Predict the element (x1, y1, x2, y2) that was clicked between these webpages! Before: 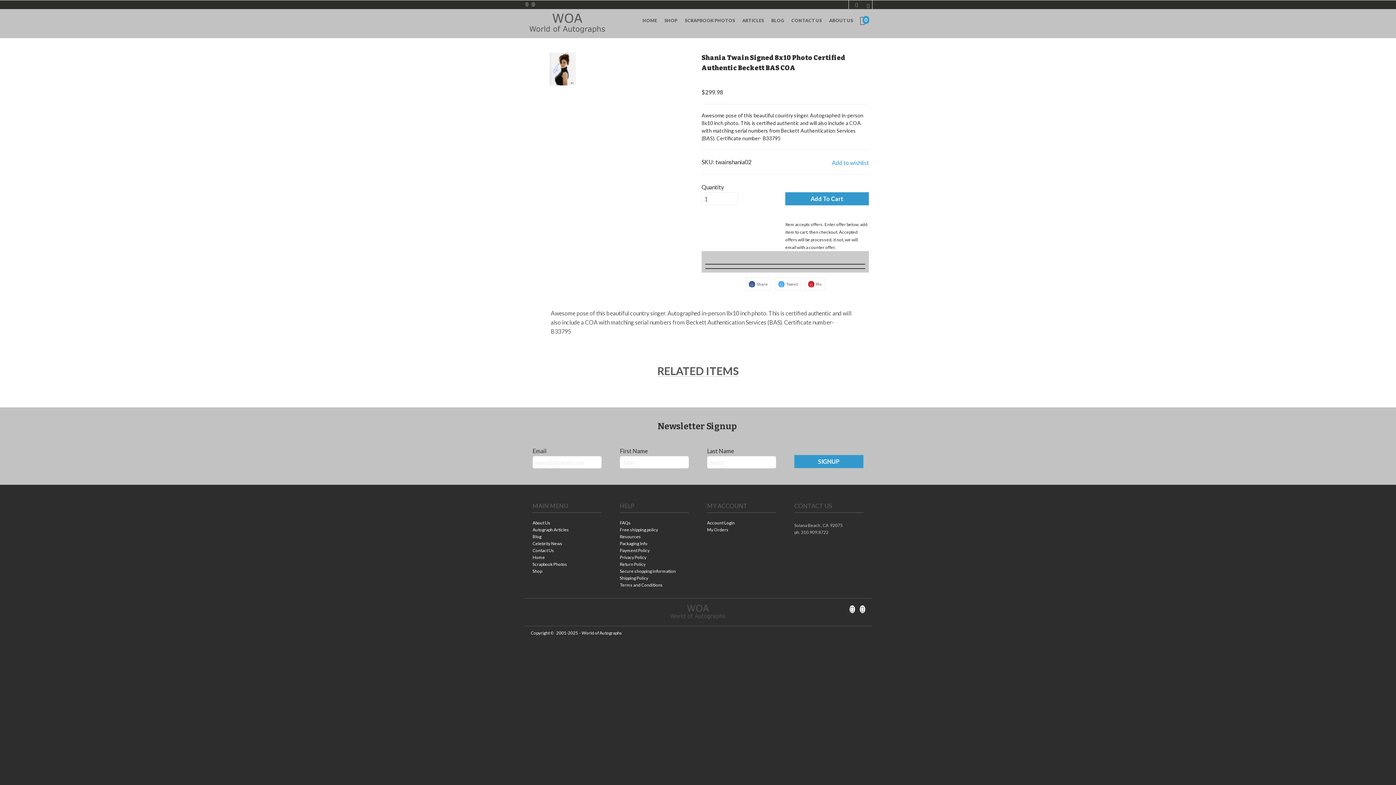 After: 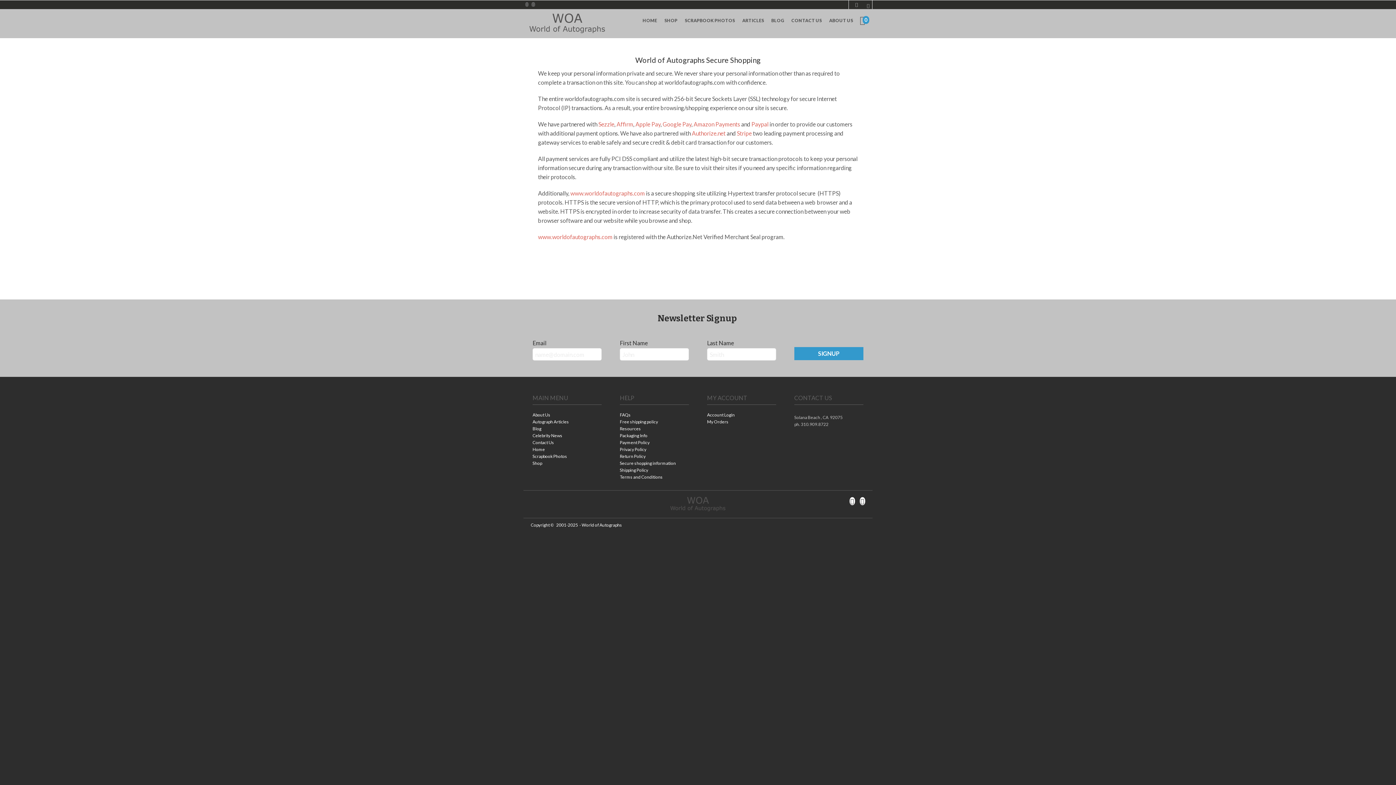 Action: label: Secure shopping information bbox: (620, 568, 689, 575)